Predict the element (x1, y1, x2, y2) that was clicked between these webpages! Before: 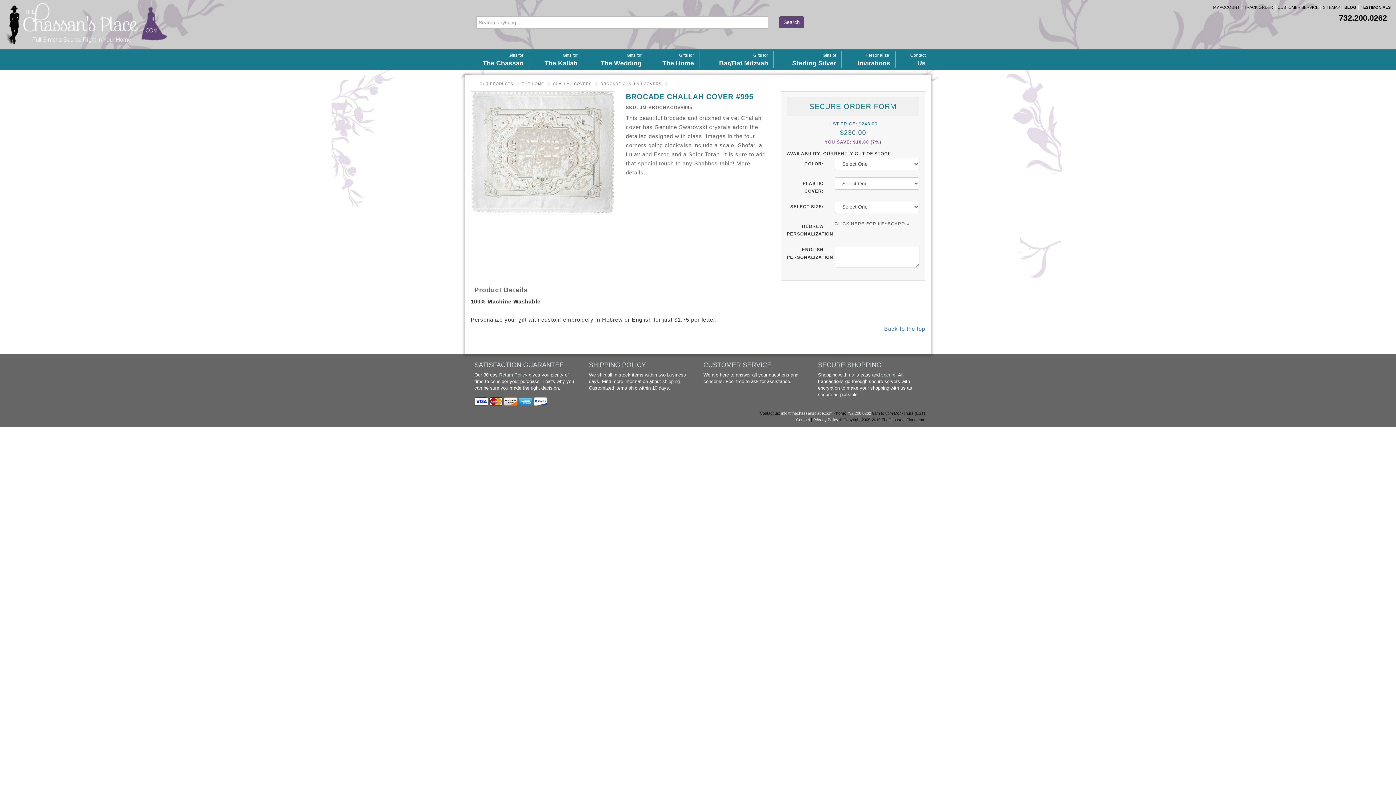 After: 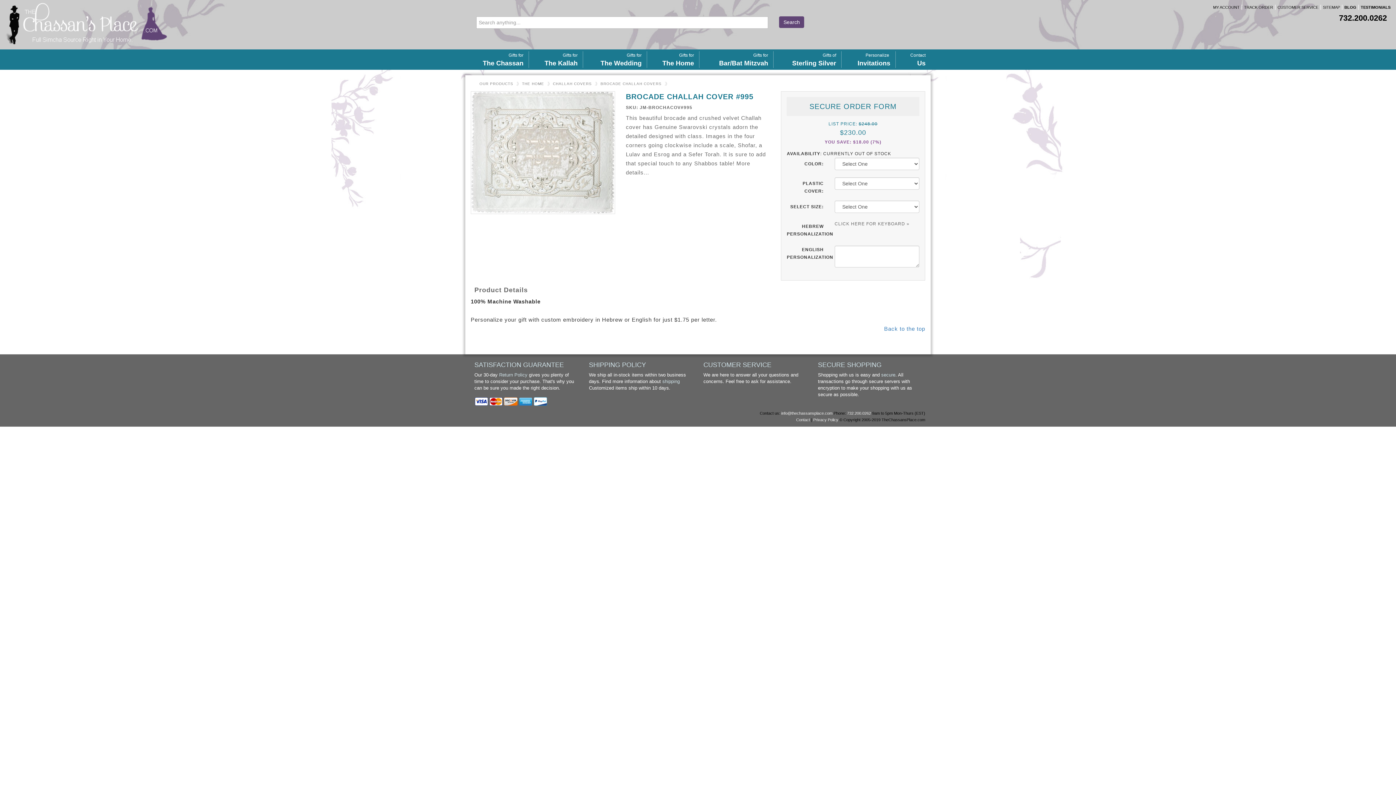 Action: label: 732.200.0262 bbox: (1339, 13, 1387, 22)